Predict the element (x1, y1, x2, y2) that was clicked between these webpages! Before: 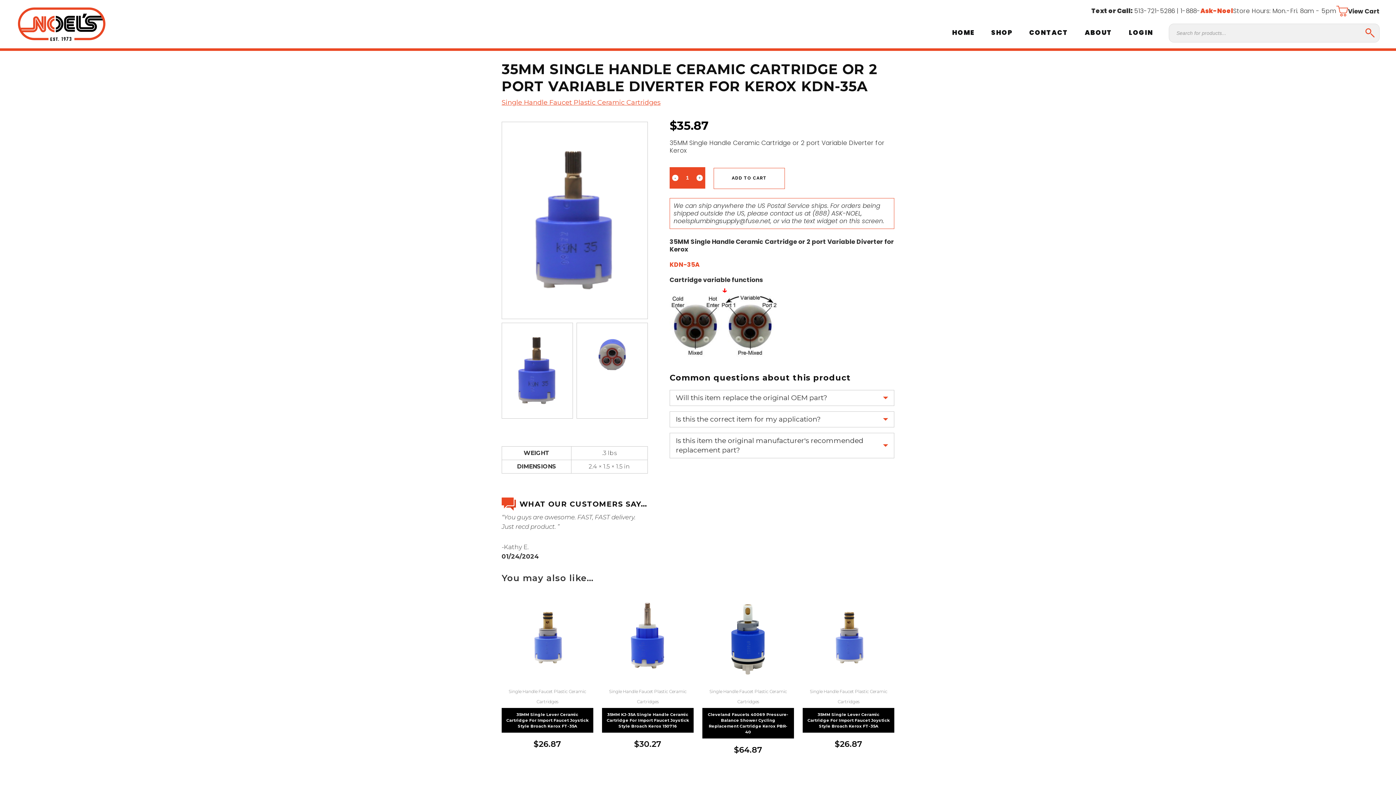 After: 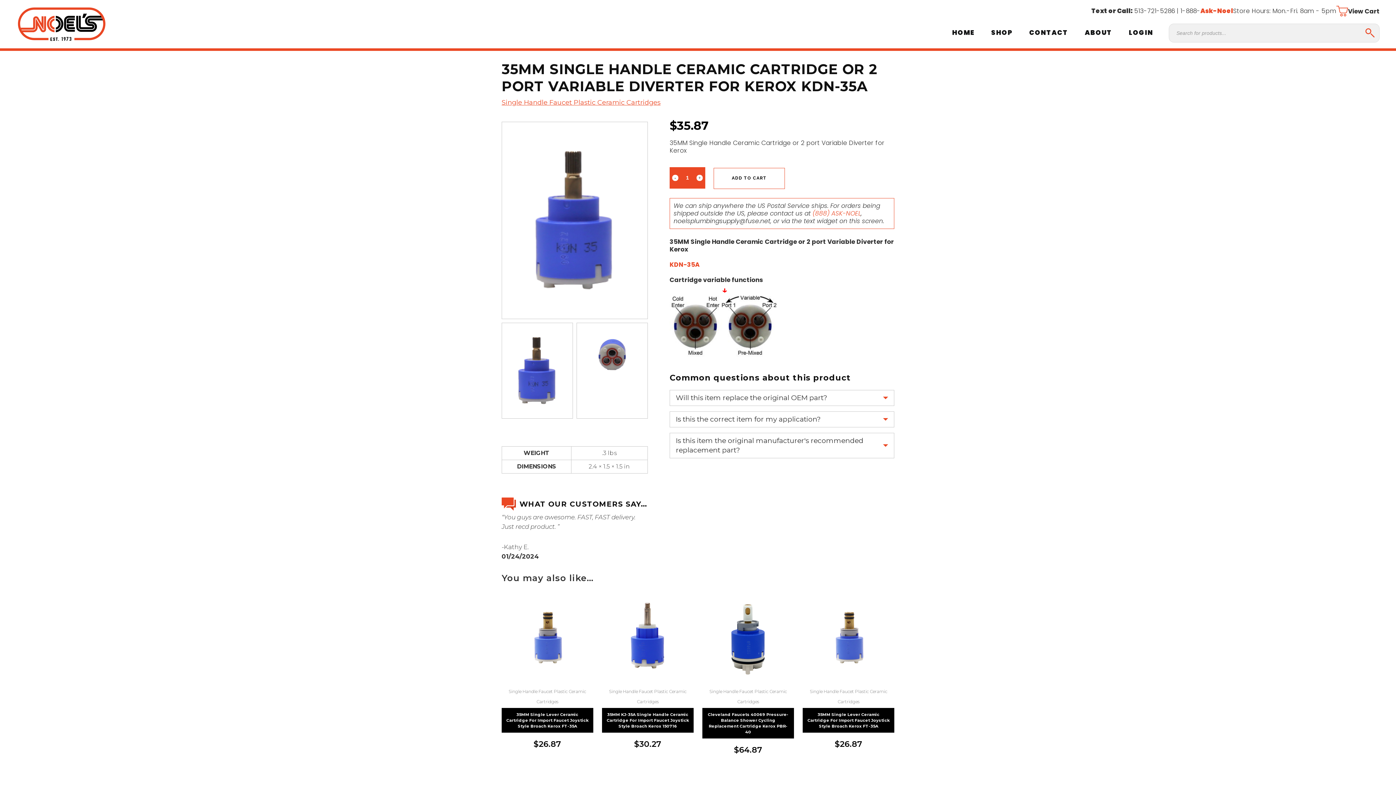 Action: bbox: (812, 208, 861, 217) label: (888) ASK-NOEL